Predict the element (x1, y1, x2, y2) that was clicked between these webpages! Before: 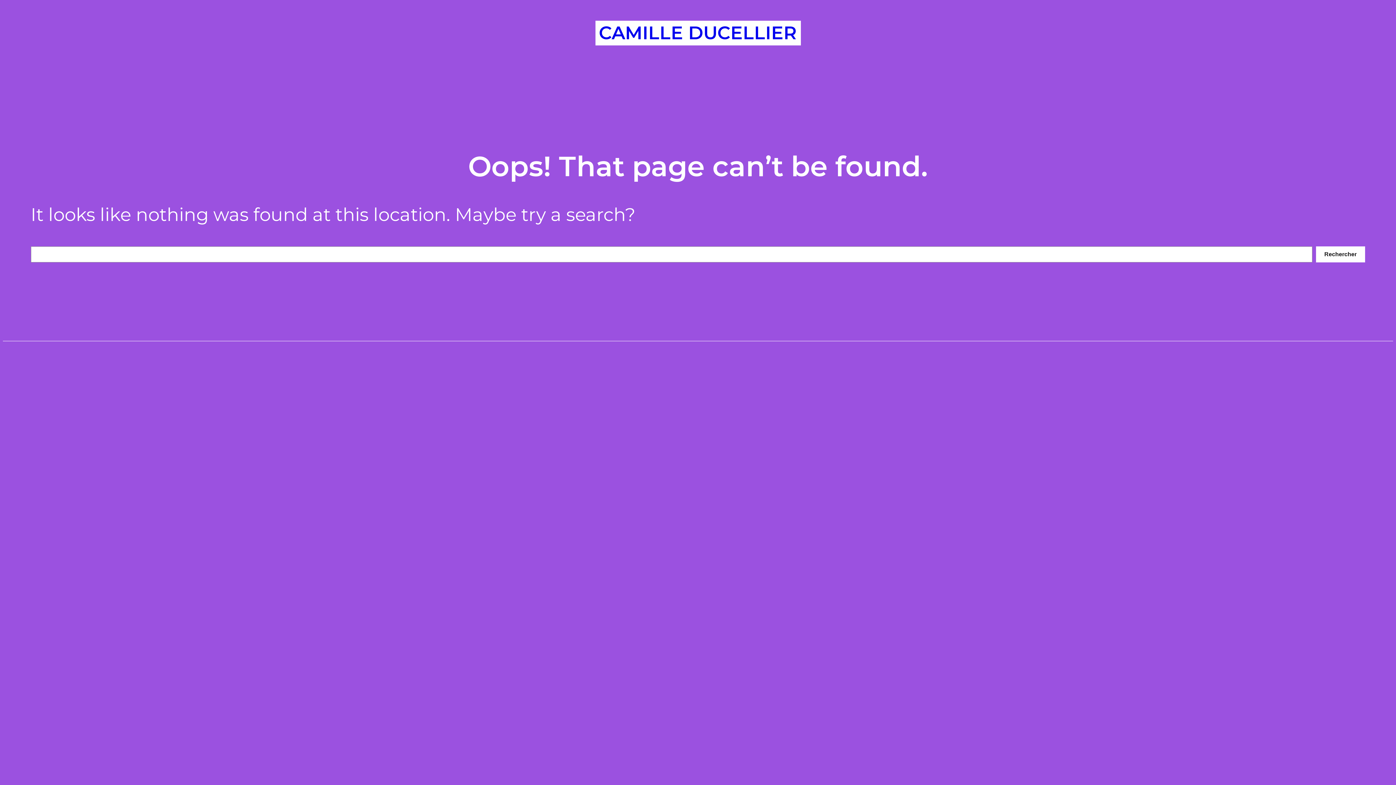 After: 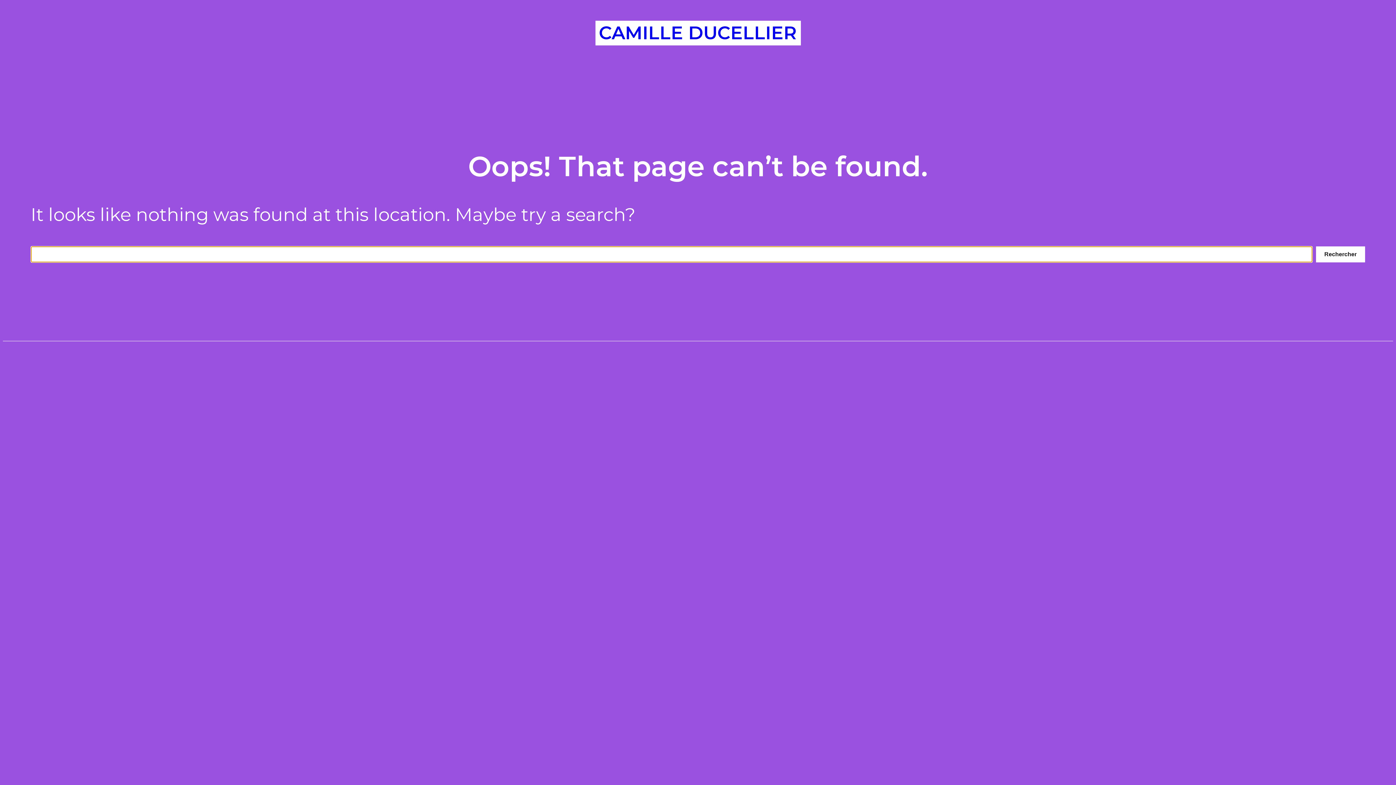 Action: label: Rechercher bbox: (1316, 246, 1365, 262)